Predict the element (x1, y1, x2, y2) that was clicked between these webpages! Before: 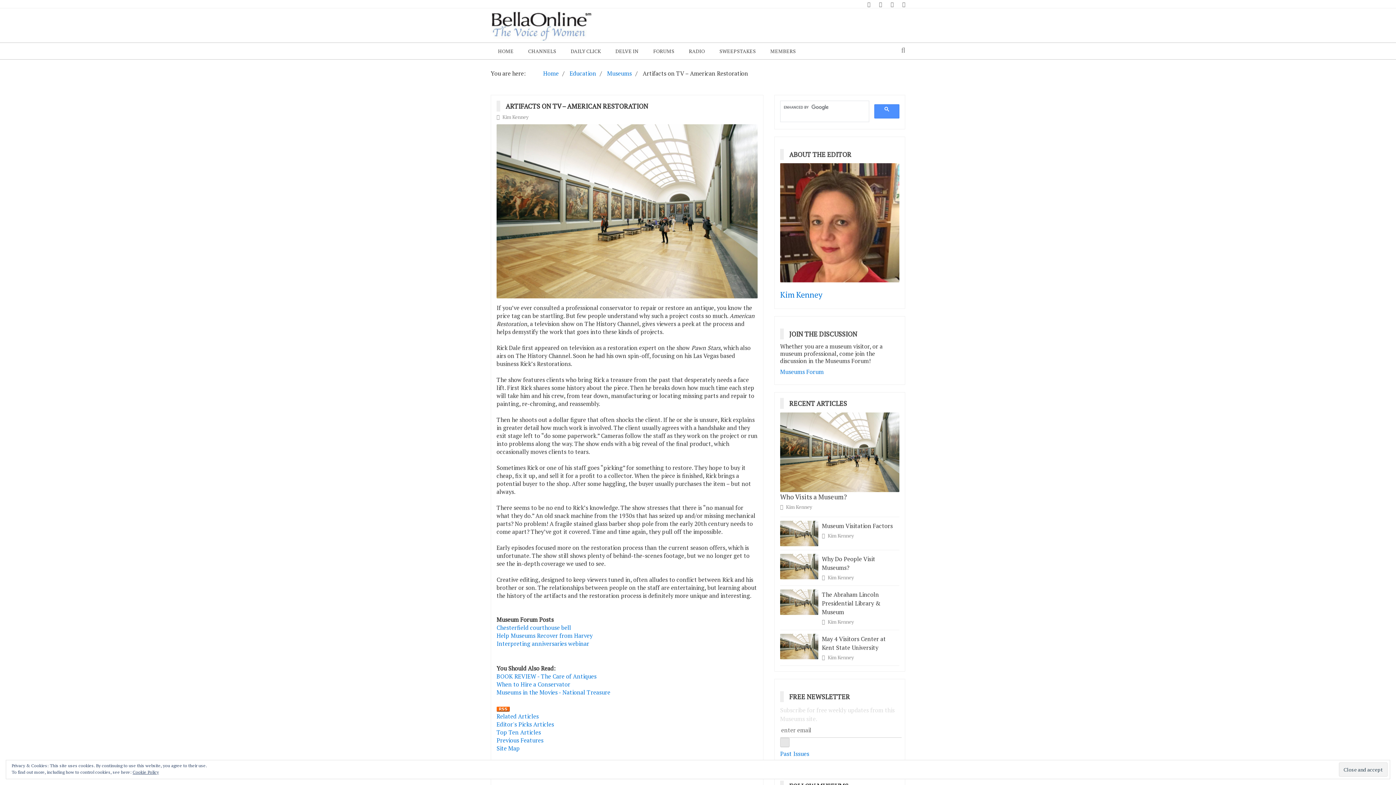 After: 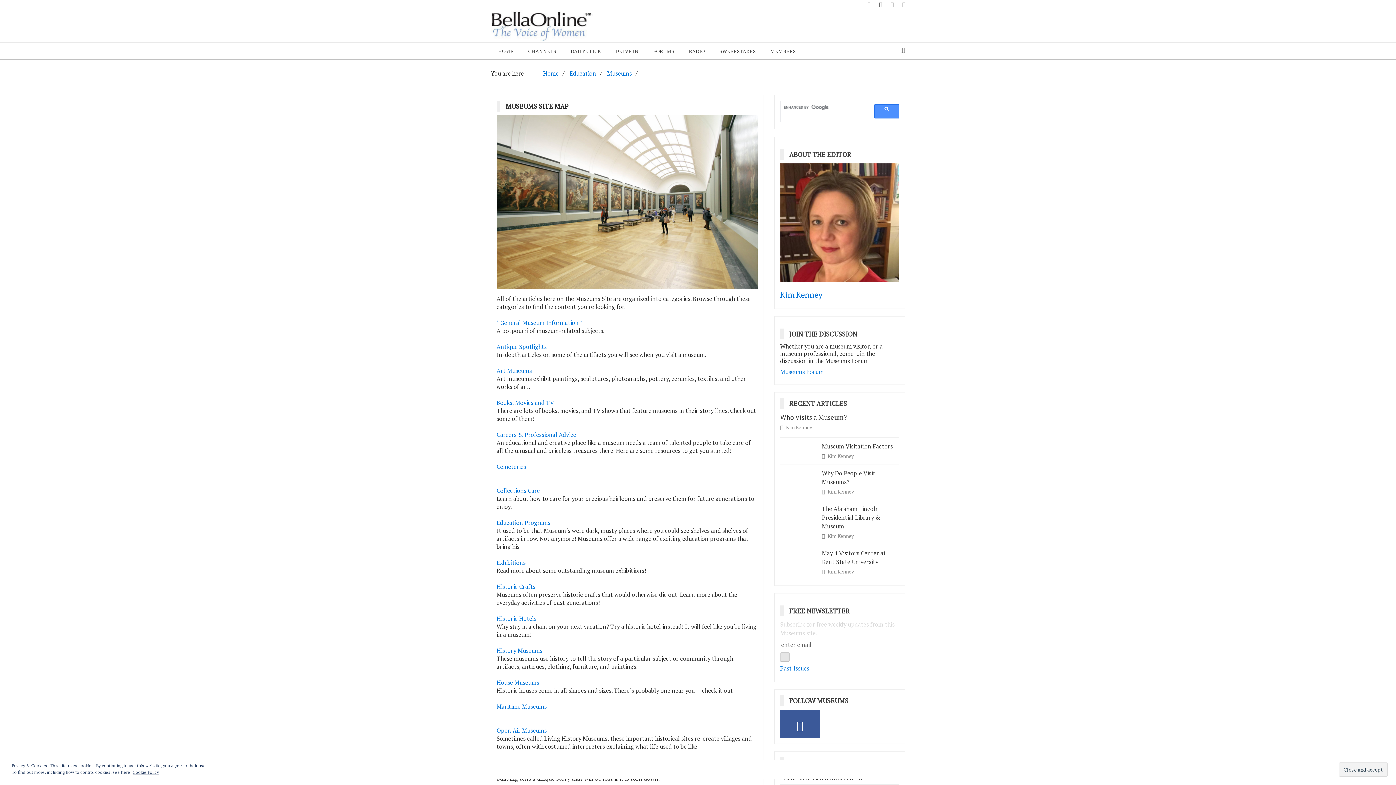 Action: label: Site Map bbox: (496, 744, 520, 752)